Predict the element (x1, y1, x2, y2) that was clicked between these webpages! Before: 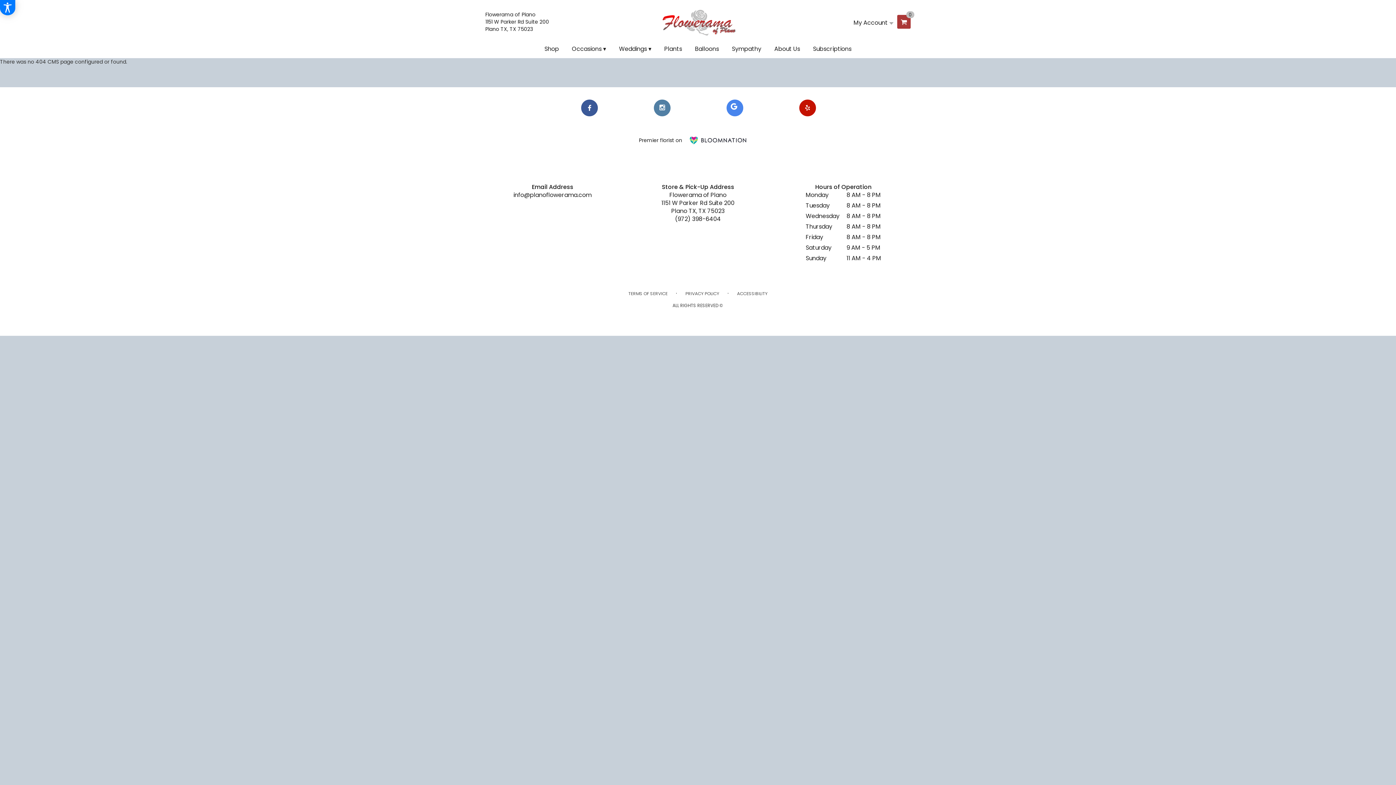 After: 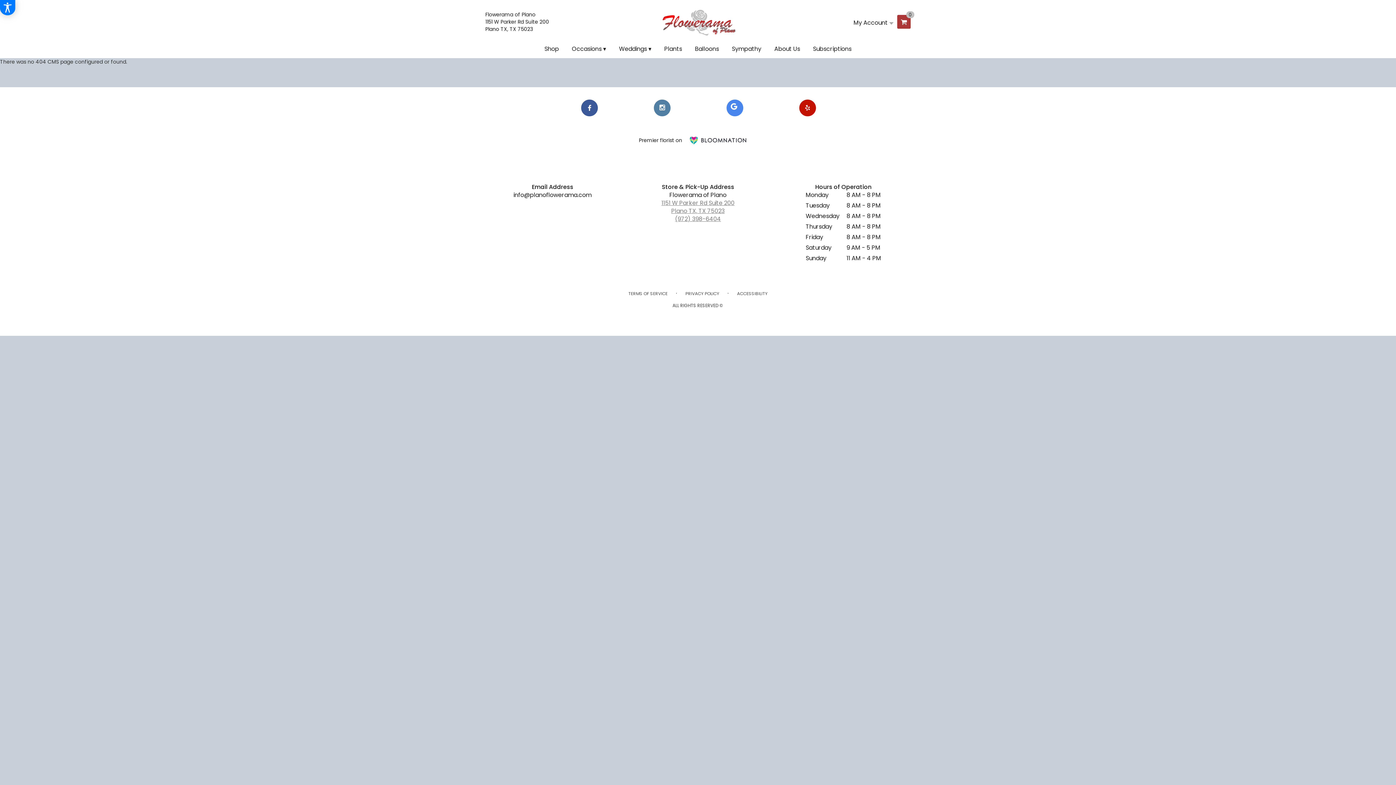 Action: label: 1151 W Parker Rd Suite 200
Plano TX, TX 75023
(972) 398-6404
(link opens in a new window) bbox: (630, 199, 765, 223)